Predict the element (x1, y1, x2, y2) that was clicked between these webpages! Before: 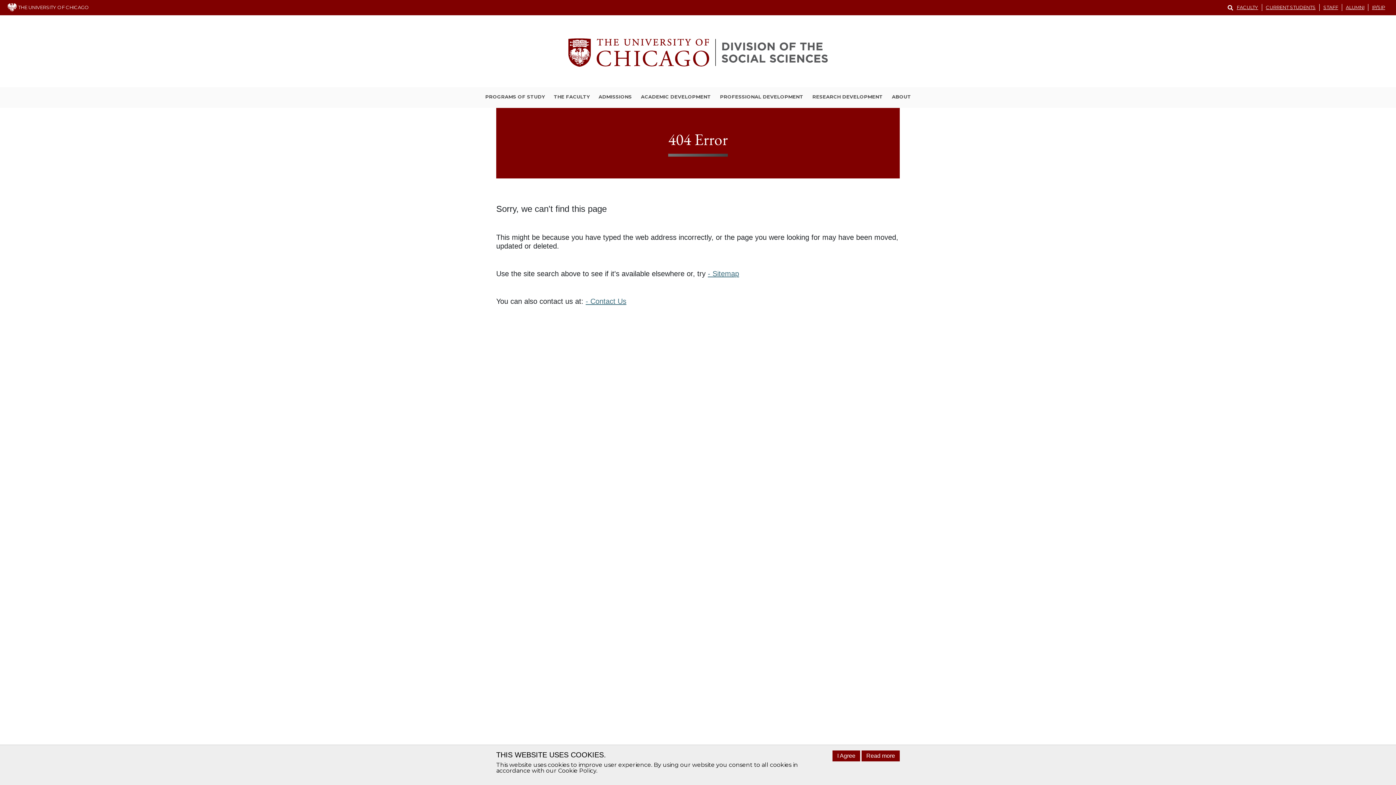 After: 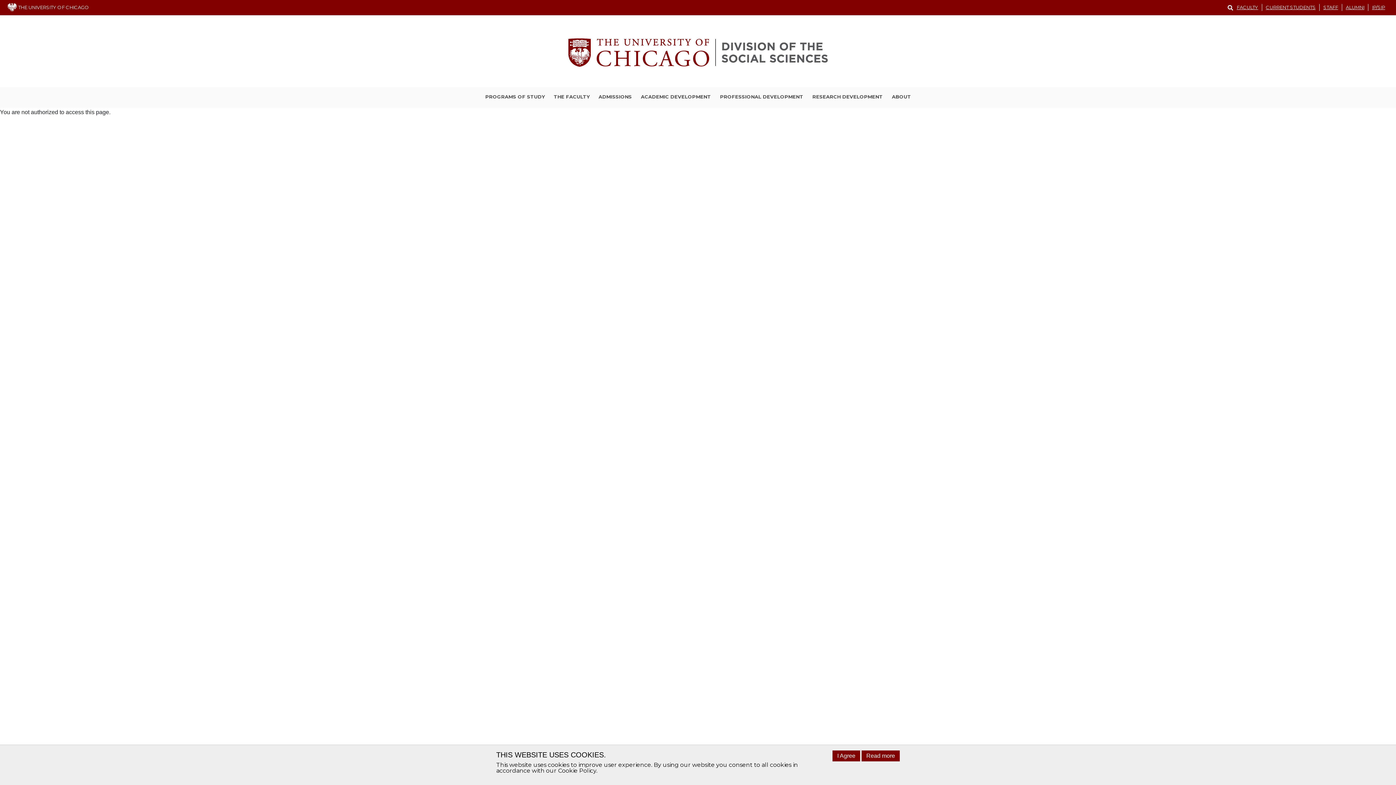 Action: bbox: (719, 93, 804, 101) label: PROFESSIONAL DEVELOPMENT